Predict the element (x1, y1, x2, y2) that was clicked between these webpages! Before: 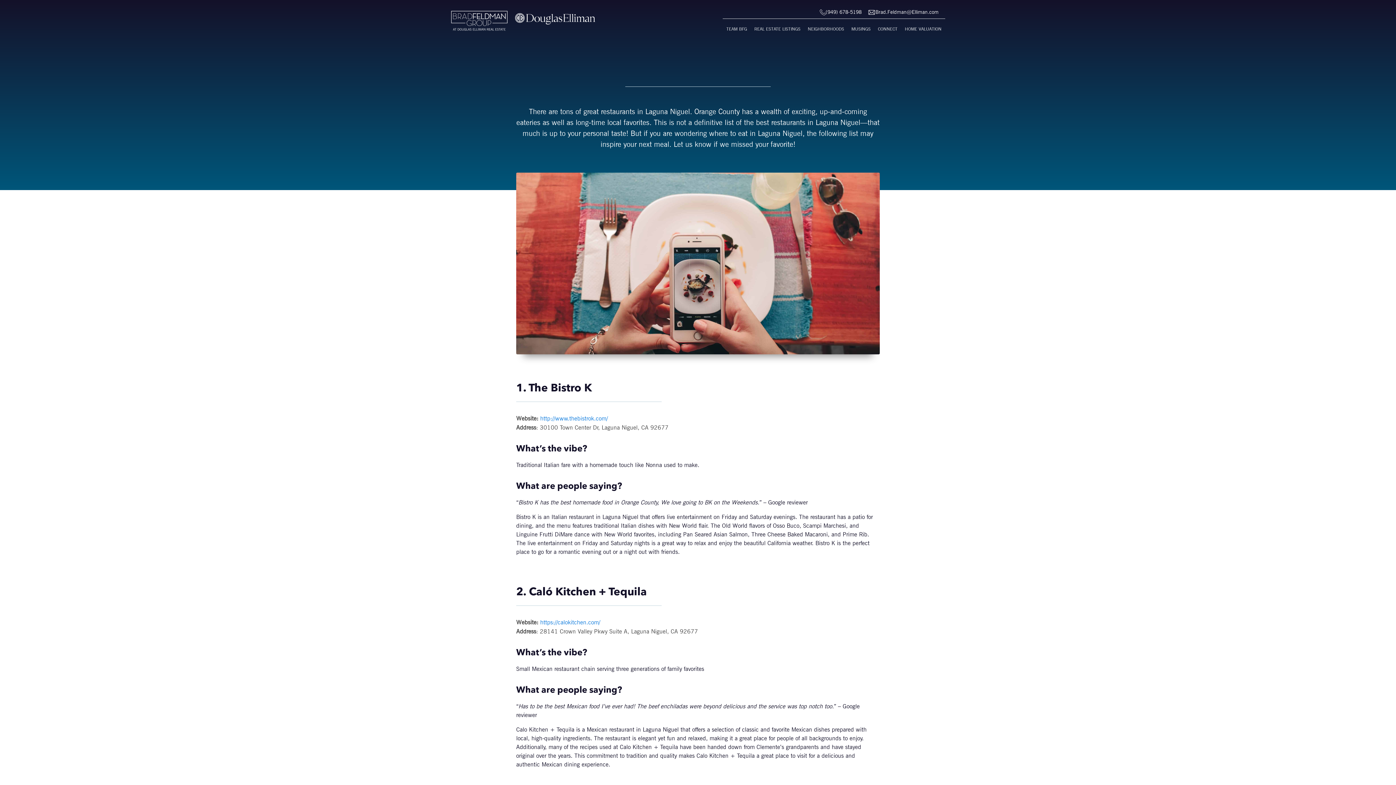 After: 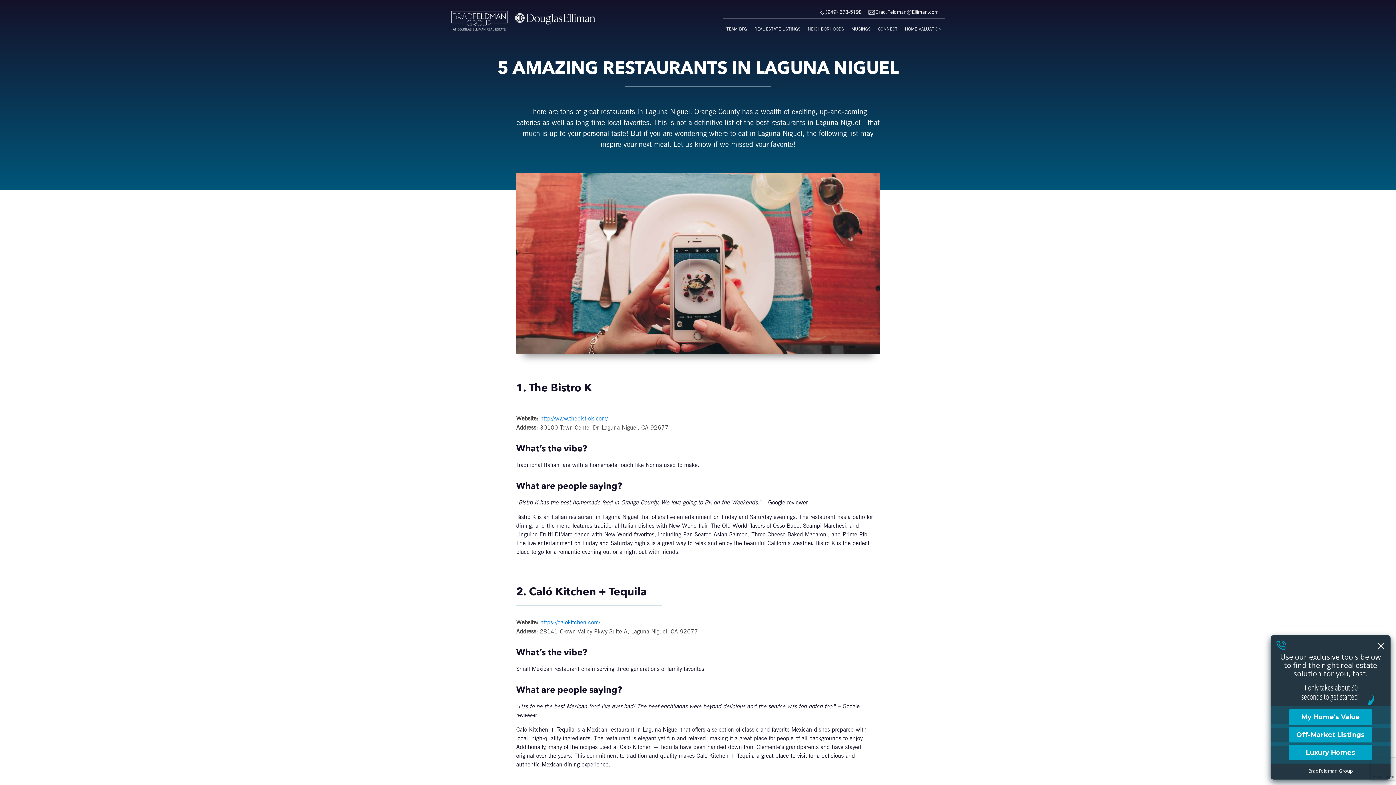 Action: label: https://calokitchen.com/ bbox: (540, 619, 600, 626)